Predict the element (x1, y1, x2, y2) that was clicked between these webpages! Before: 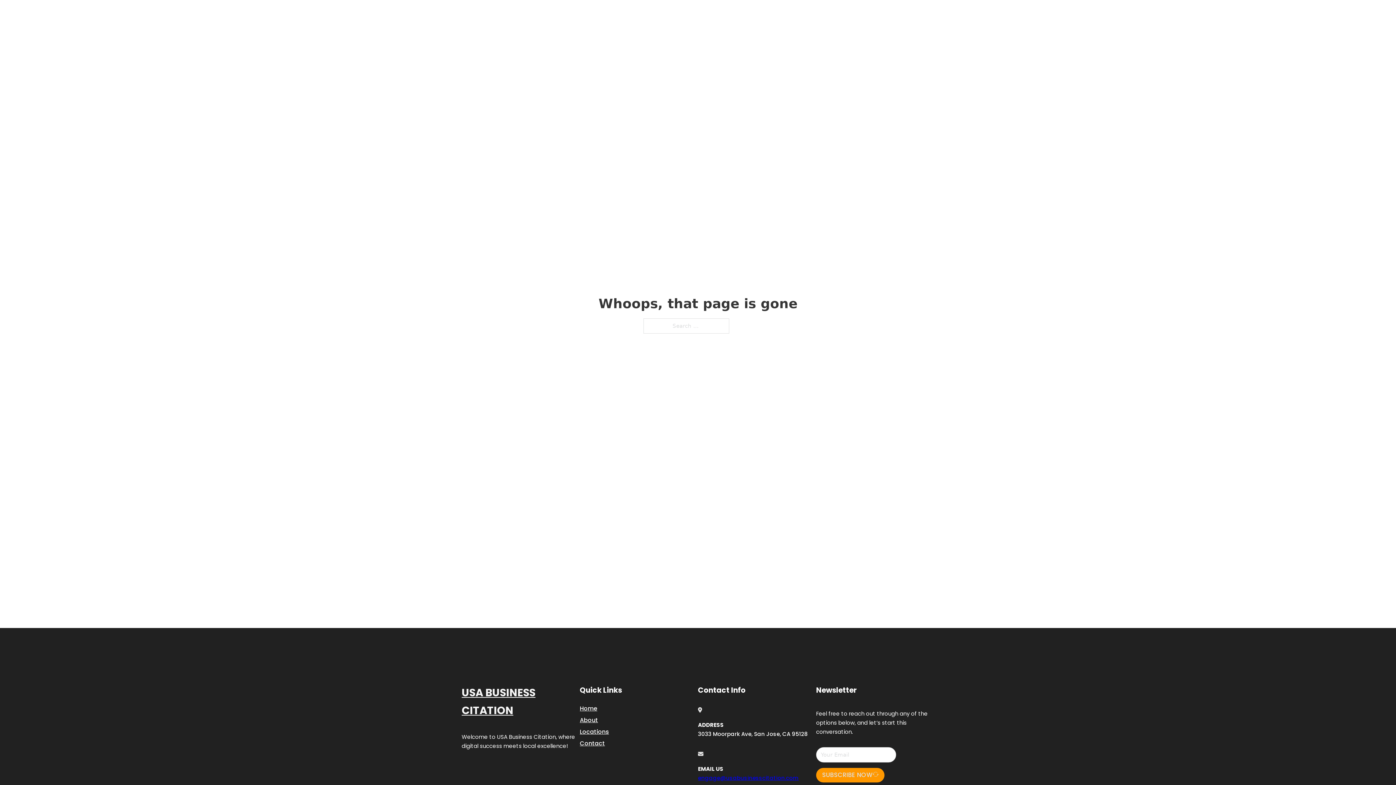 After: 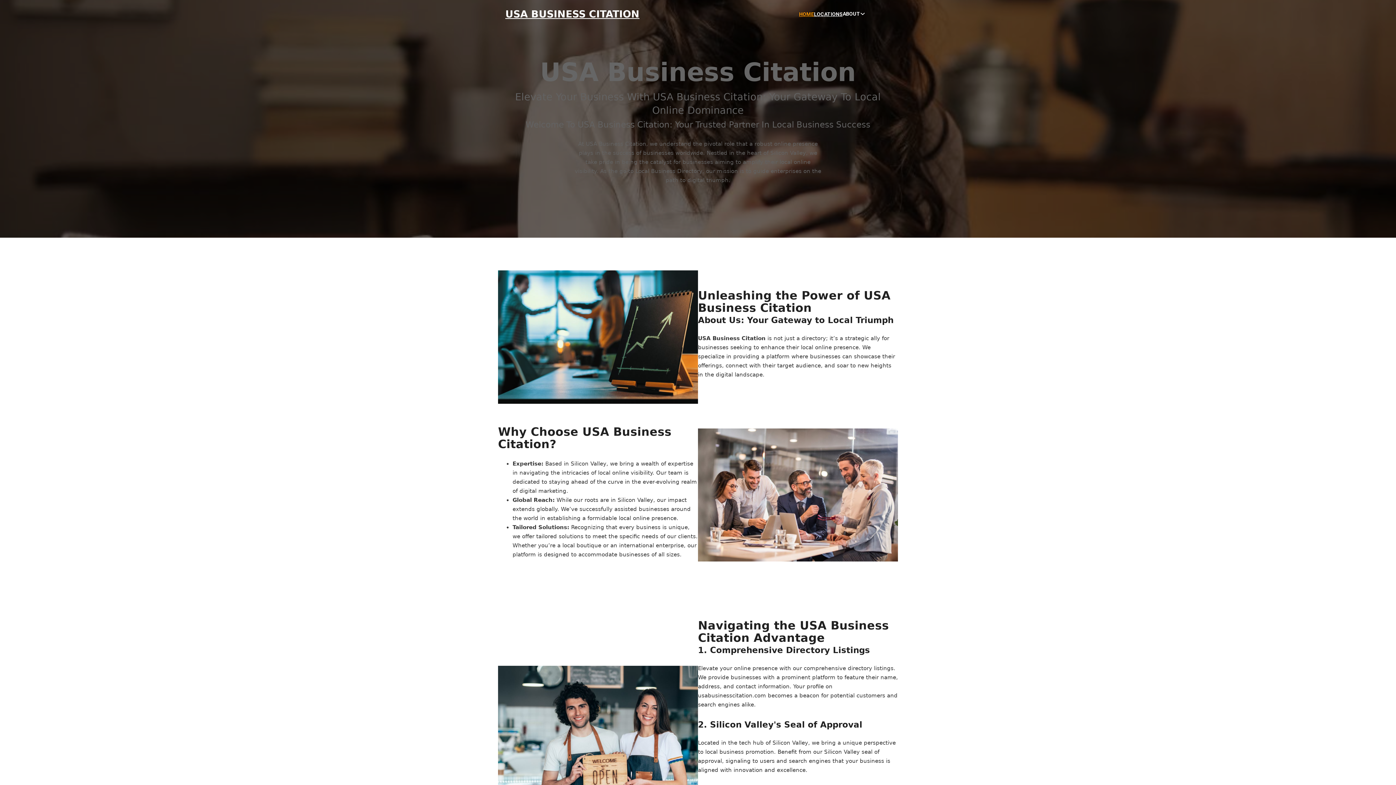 Action: bbox: (799, 10, 814, 18) label: HOME